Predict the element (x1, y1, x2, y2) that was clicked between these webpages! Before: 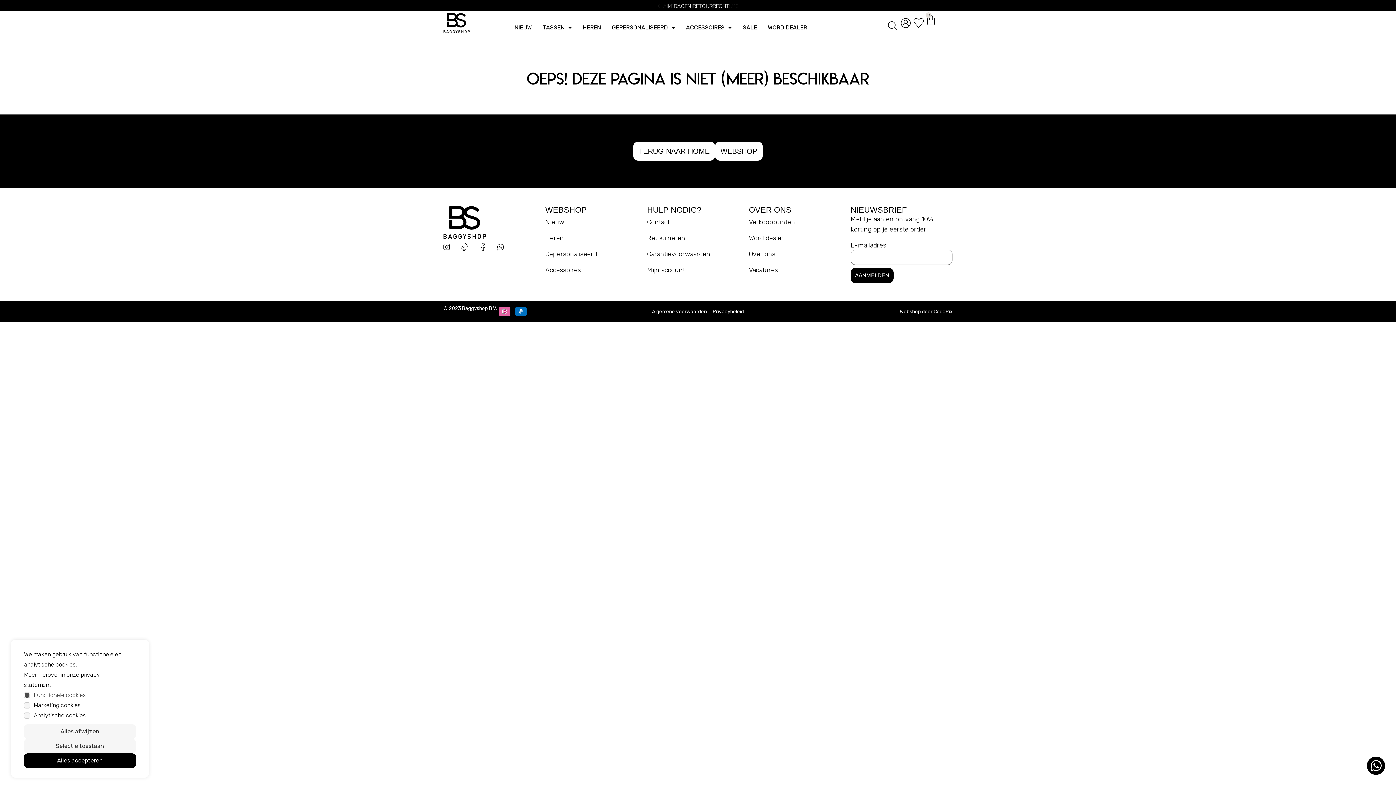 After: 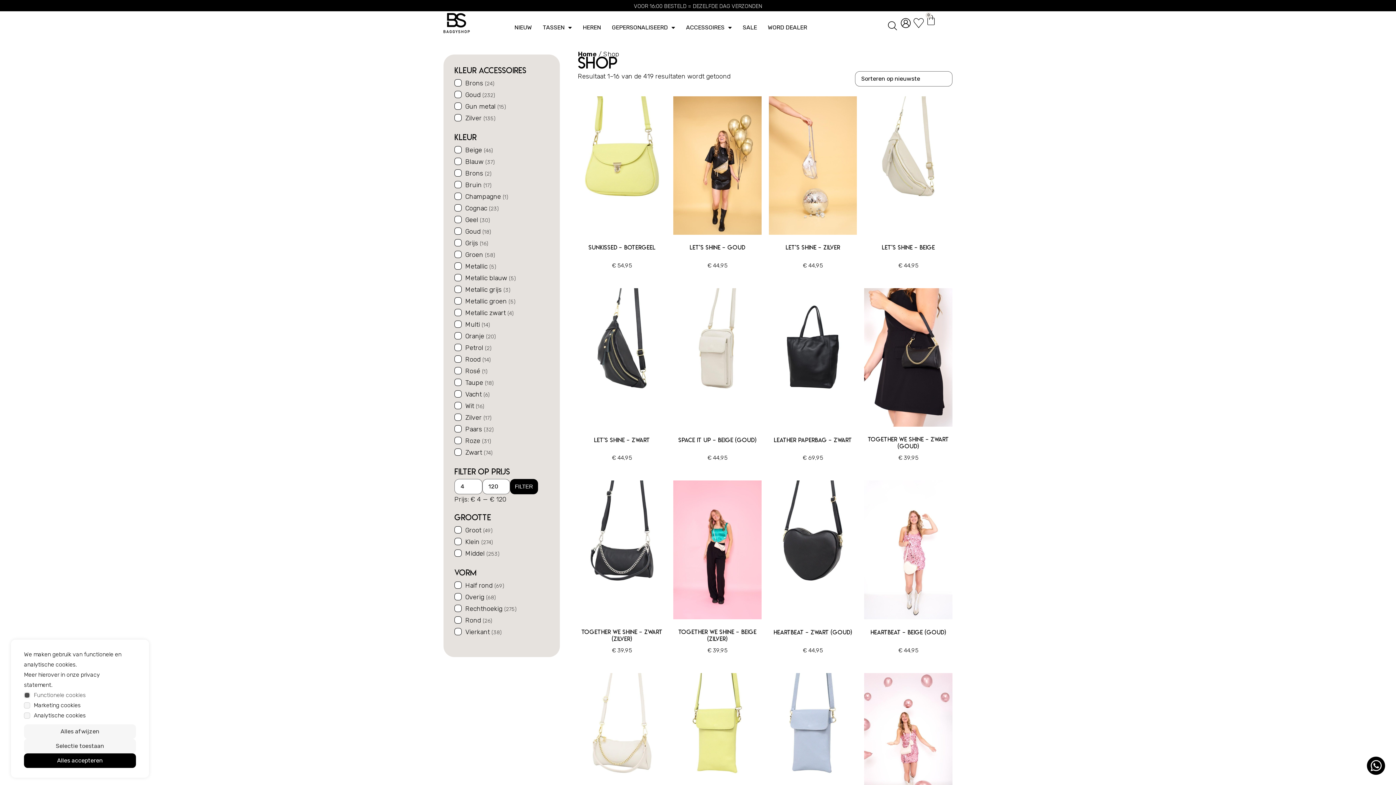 Action: bbox: (715, 141, 762, 160) label: WEBSHOP